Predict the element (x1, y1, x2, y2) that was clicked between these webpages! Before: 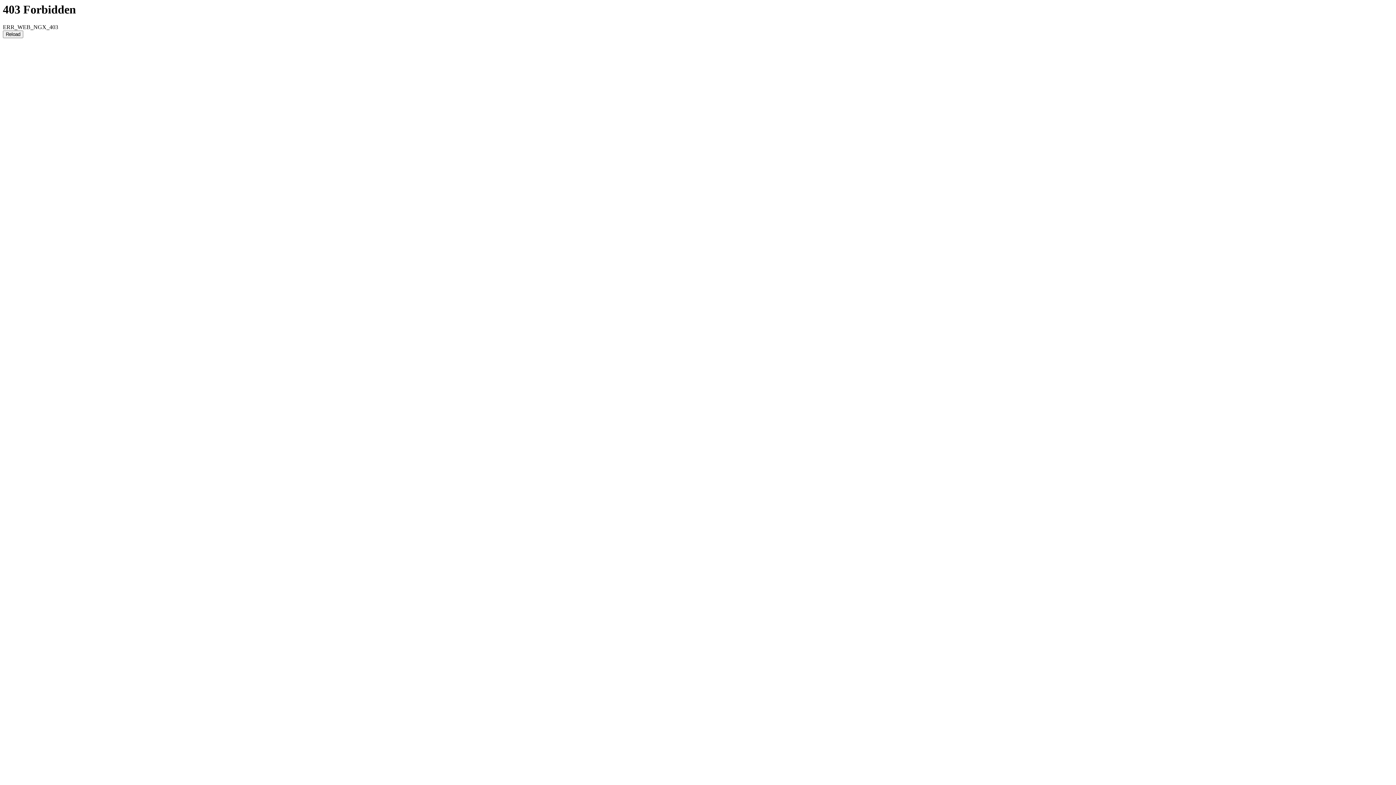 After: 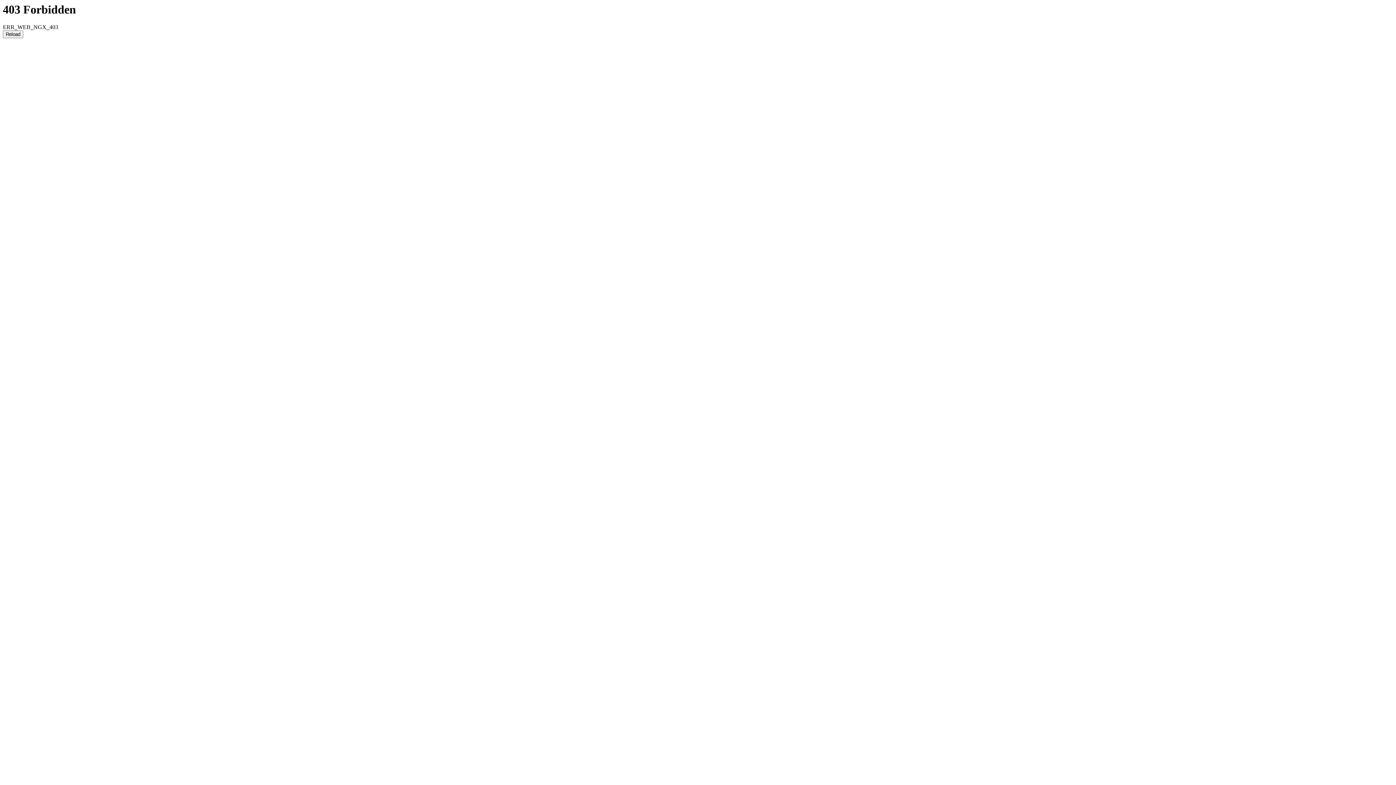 Action: label: Reload bbox: (2, 30, 23, 38)